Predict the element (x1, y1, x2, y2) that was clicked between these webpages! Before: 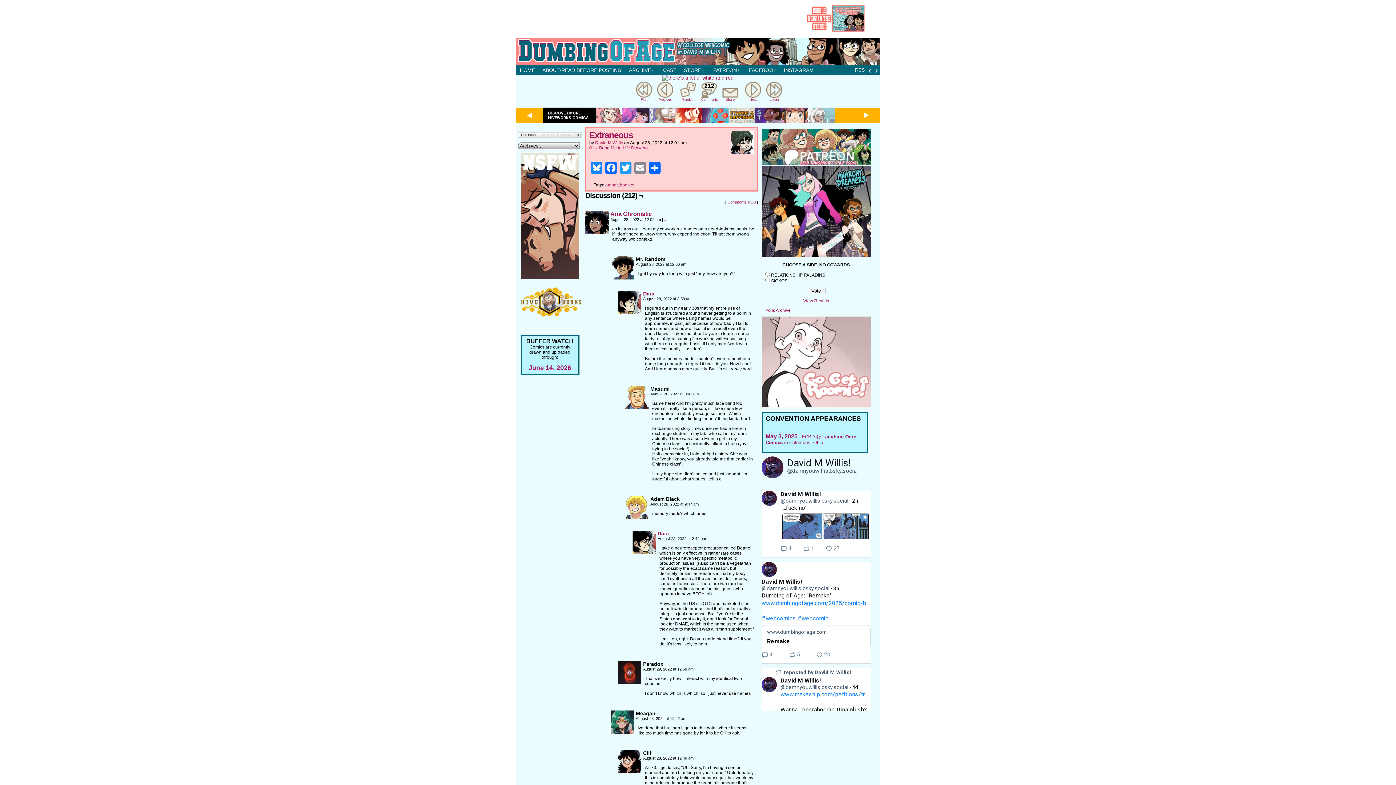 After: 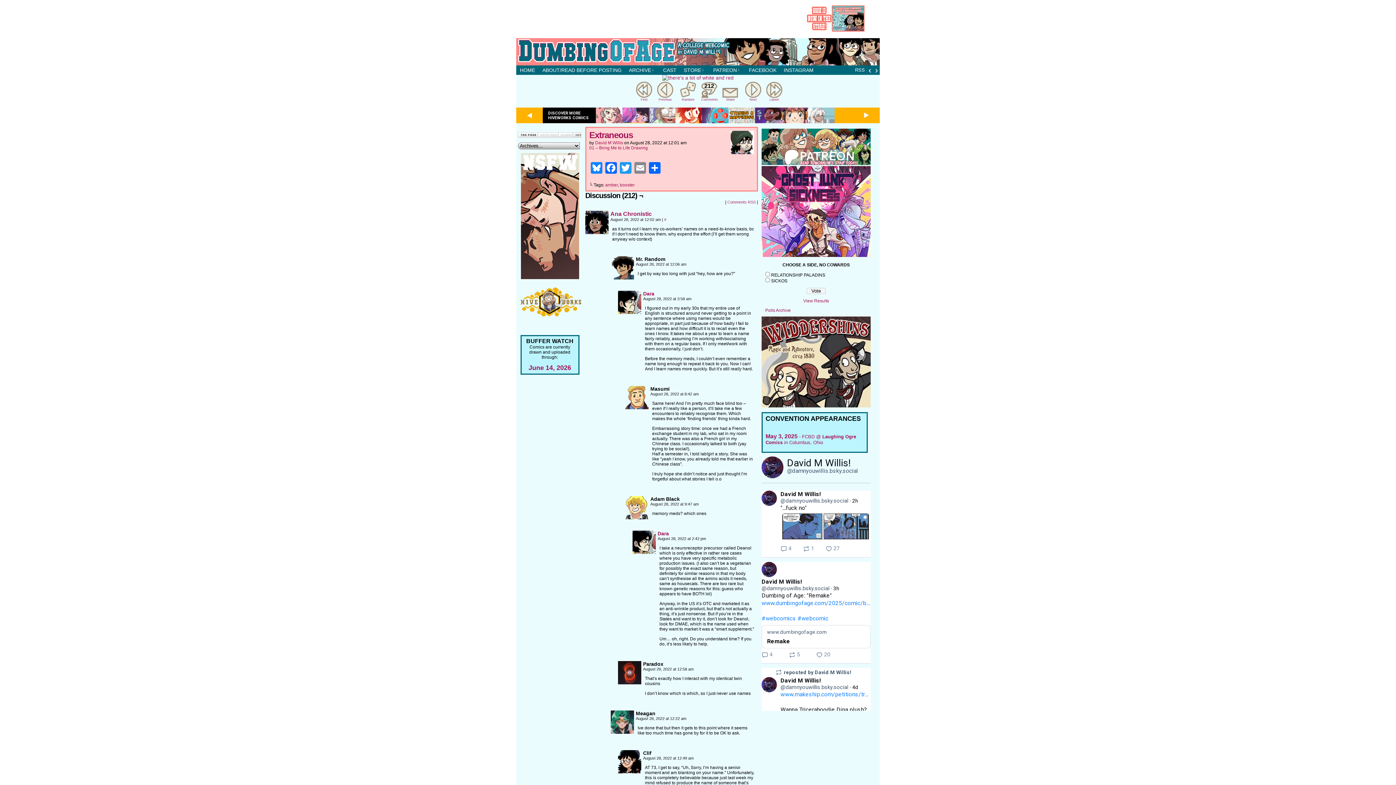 Action: bbox: (558, 133, 573, 138)